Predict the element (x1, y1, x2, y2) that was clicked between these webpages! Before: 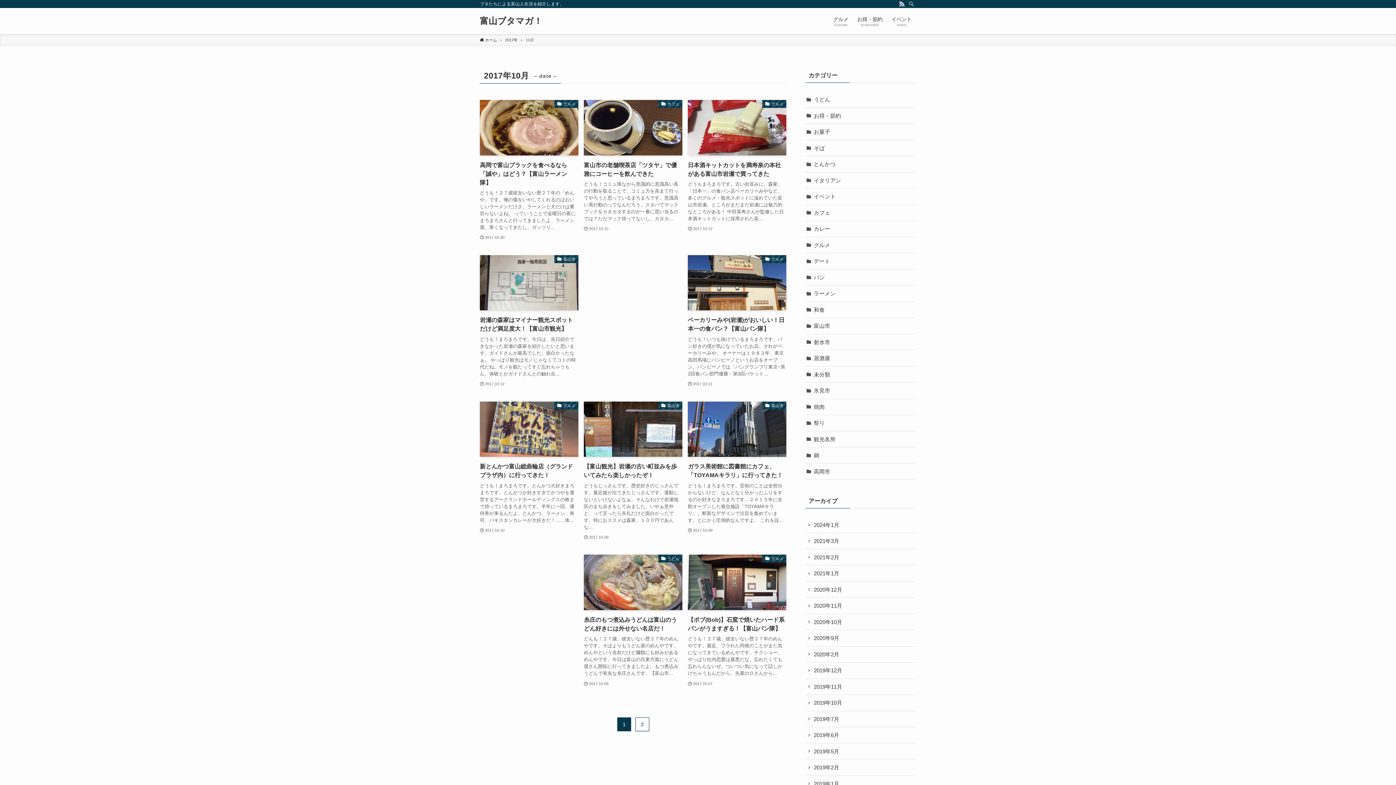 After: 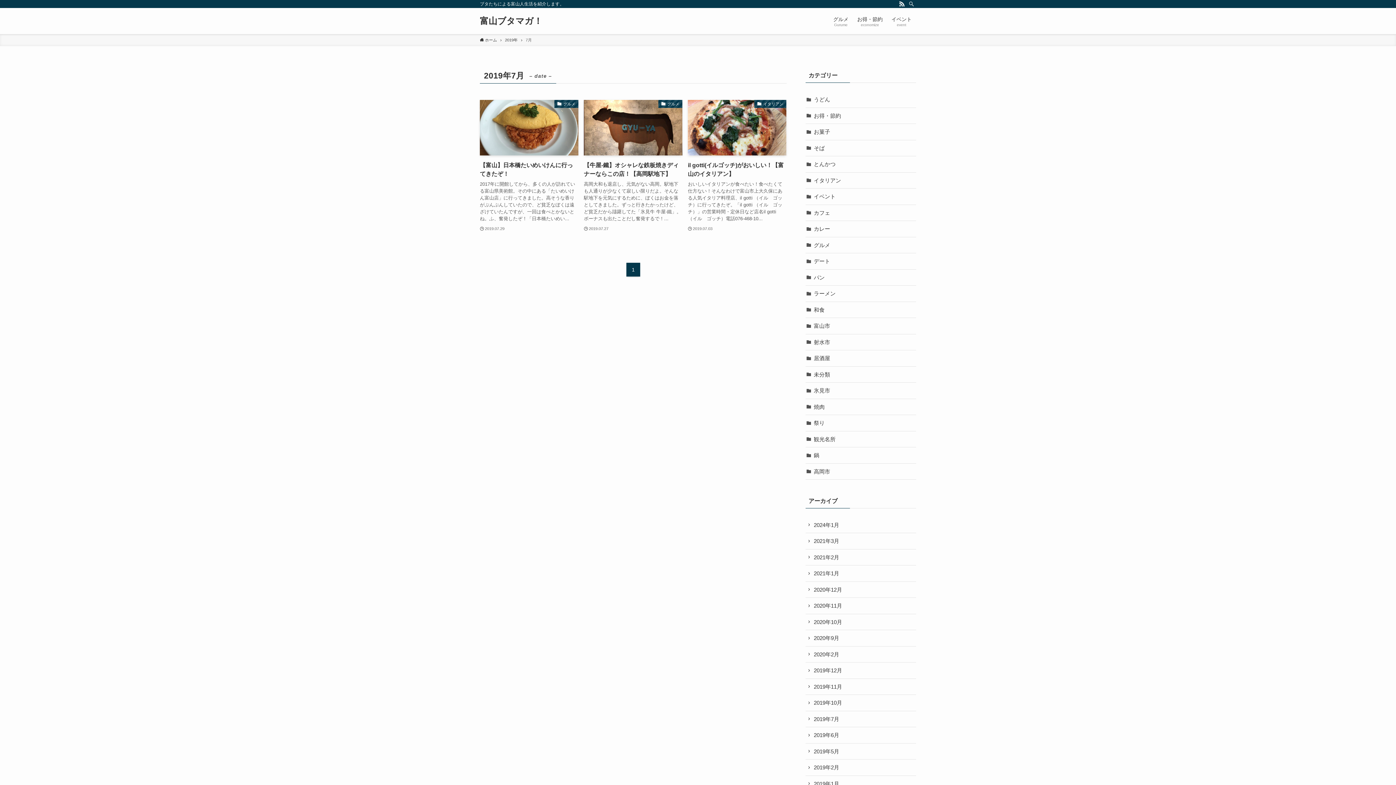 Action: label: 2019年7月 bbox: (805, 711, 916, 727)